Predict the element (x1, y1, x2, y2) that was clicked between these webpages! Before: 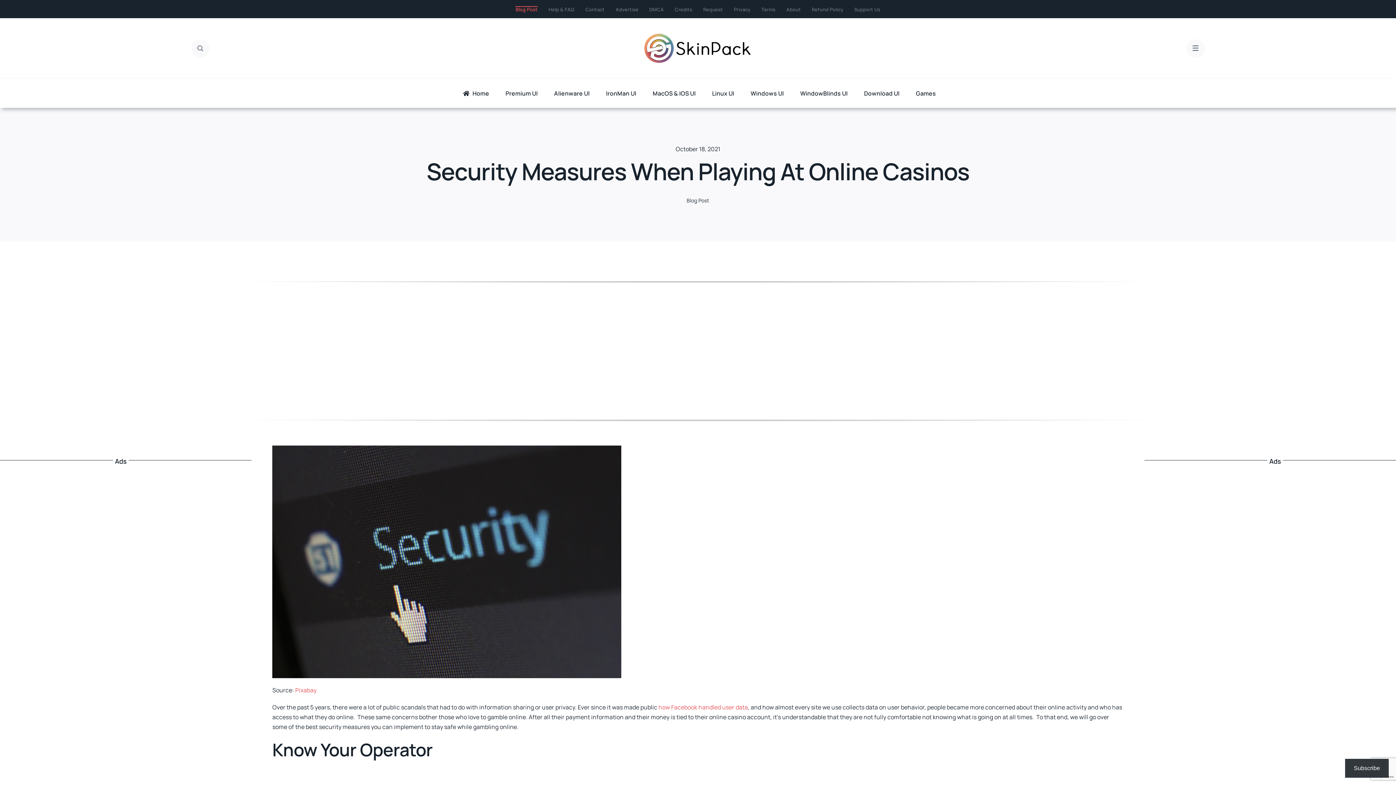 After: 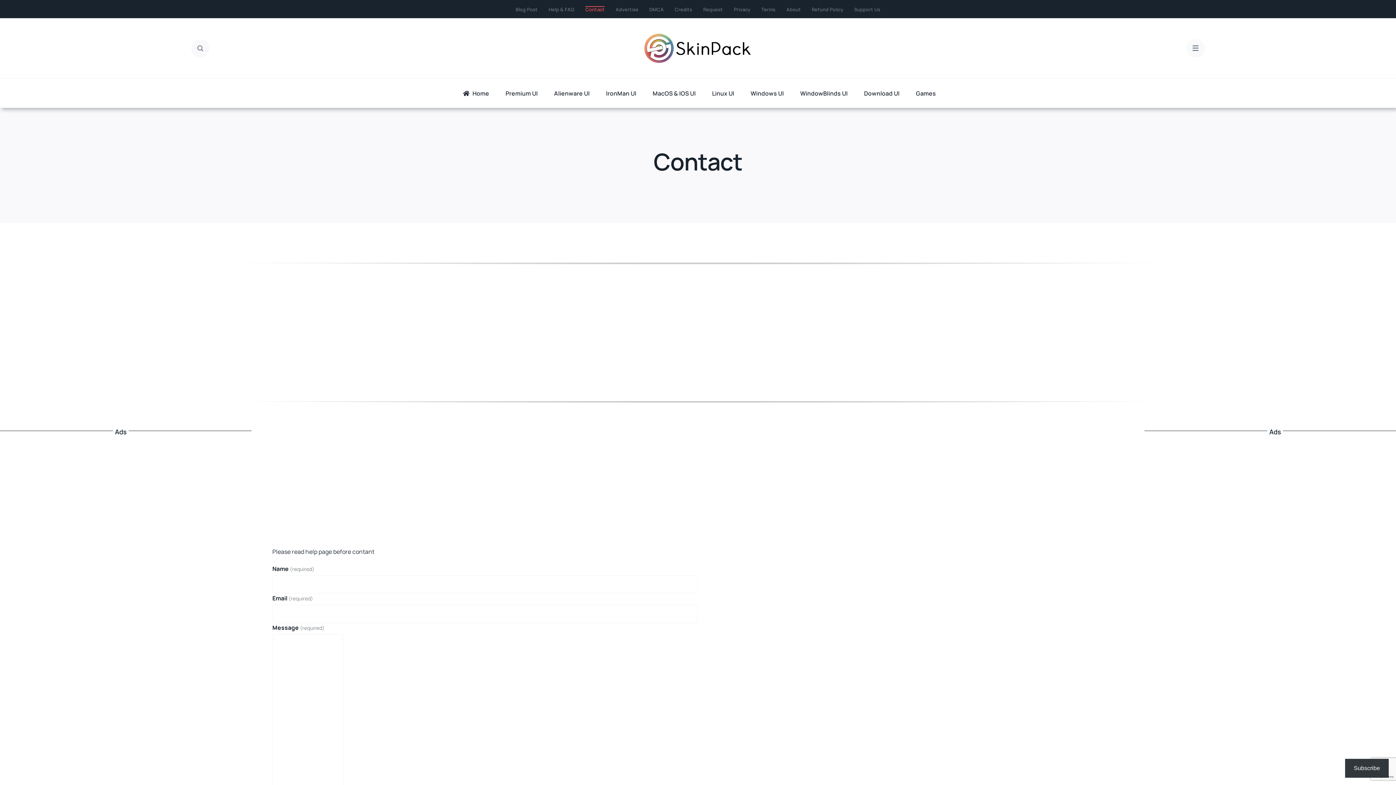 Action: bbox: (585, 6, 604, 12) label: Contact